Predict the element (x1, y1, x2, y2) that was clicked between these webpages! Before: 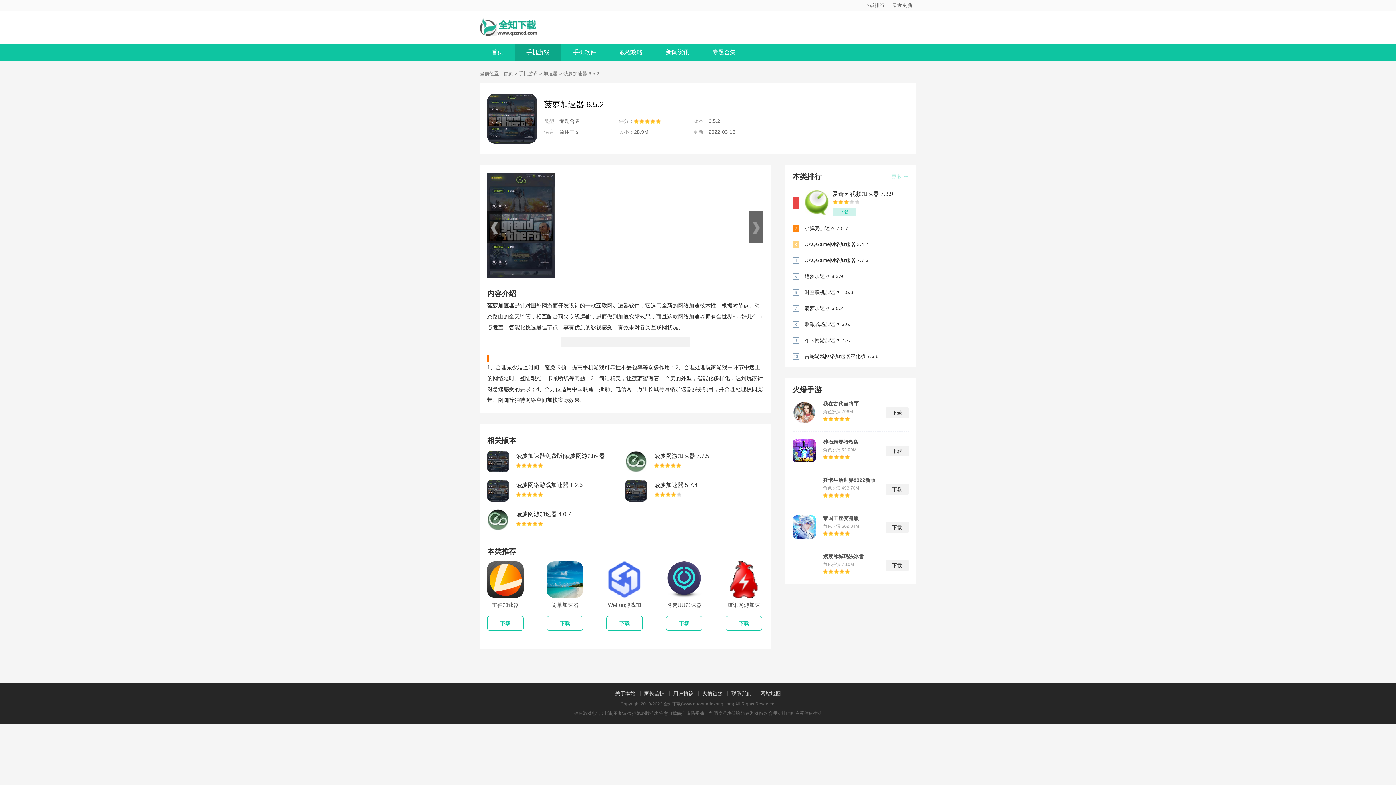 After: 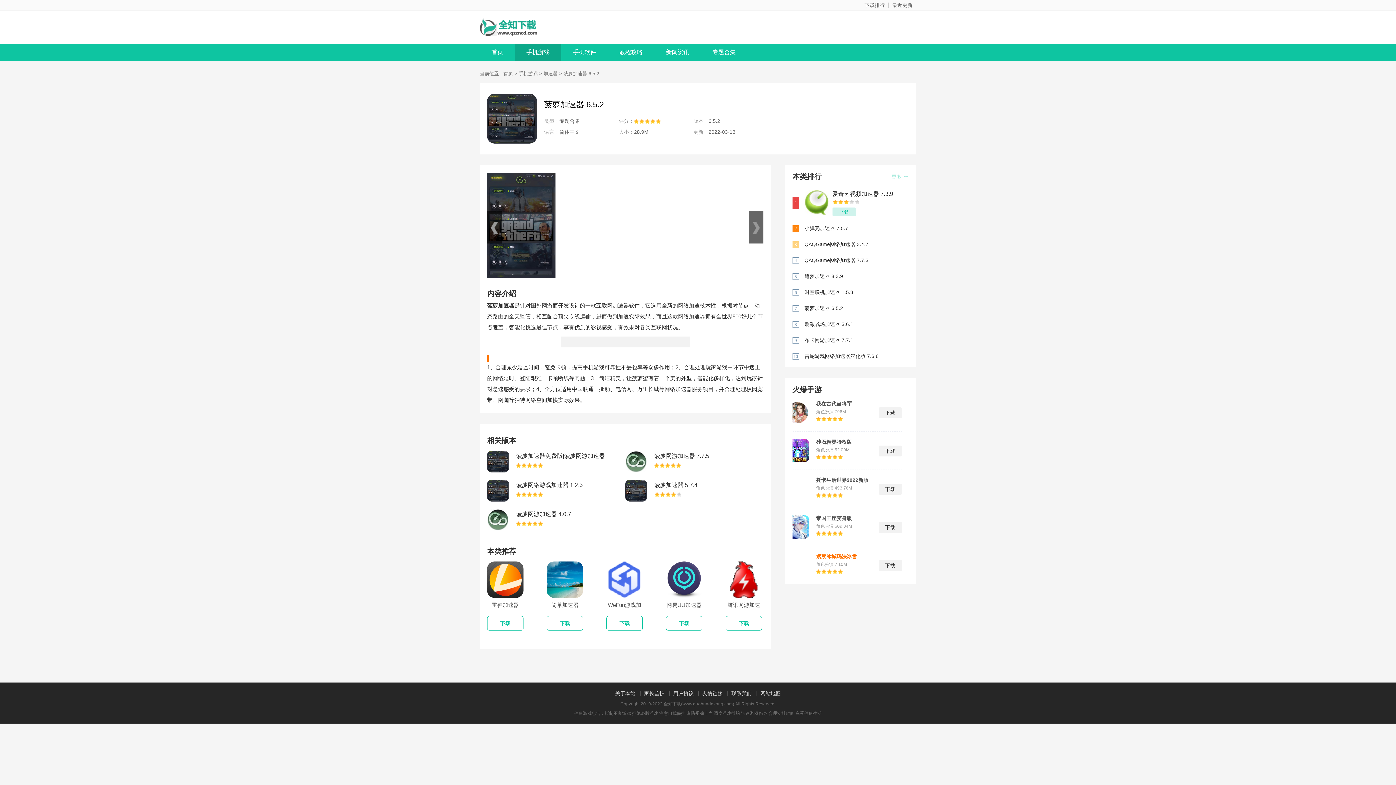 Action: label: 紫禁冰城玛法冰雪 bbox: (823, 553, 916, 559)